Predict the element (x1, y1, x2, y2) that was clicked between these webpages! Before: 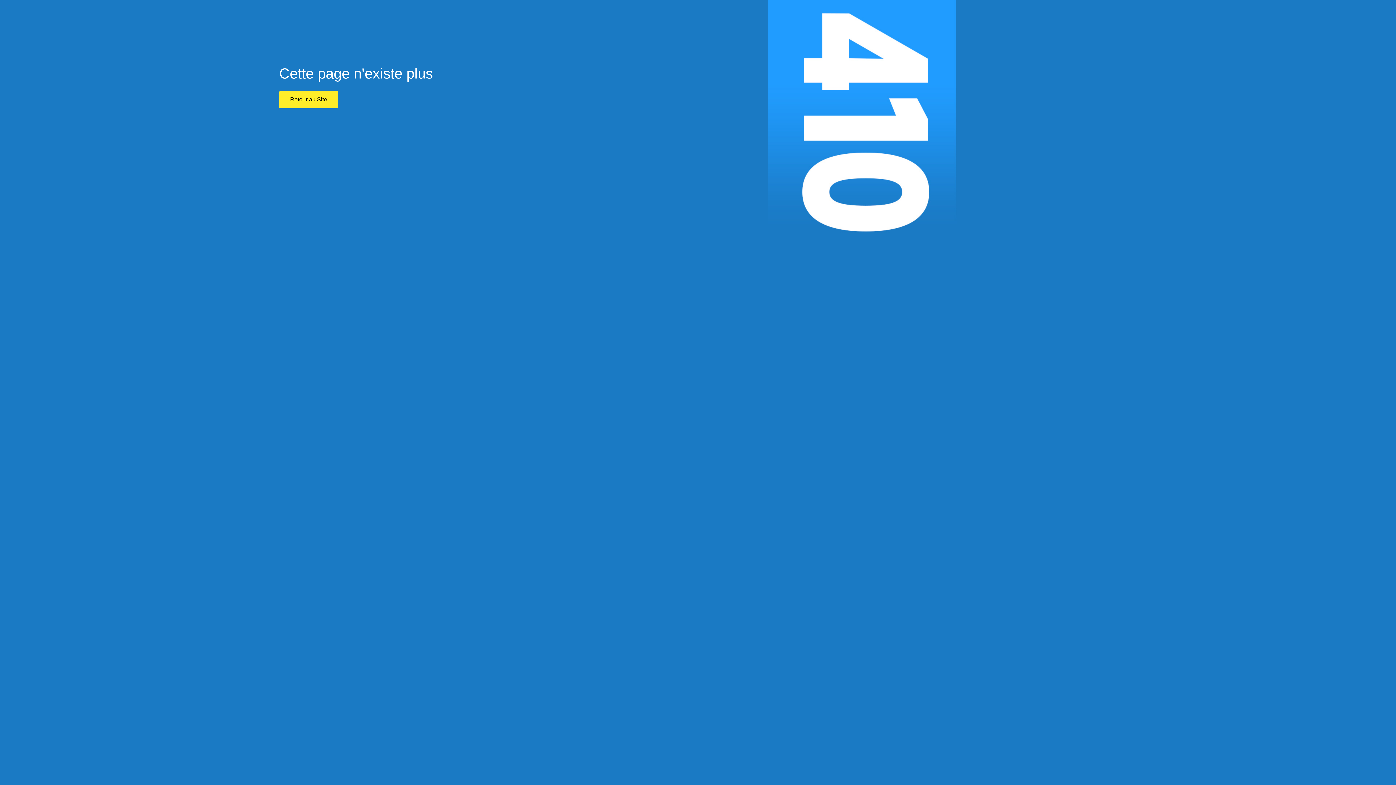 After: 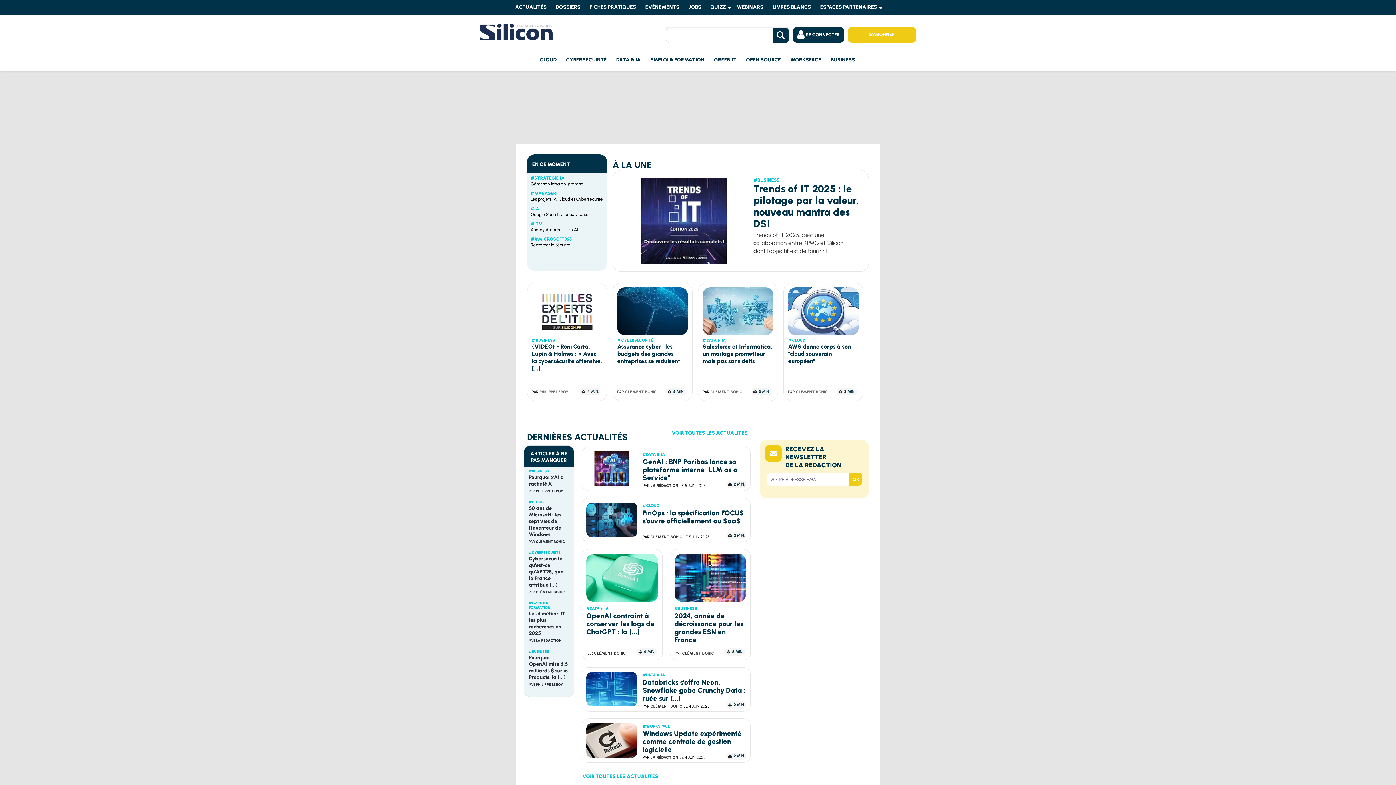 Action: label: Retour au Site bbox: (279, 90, 338, 108)